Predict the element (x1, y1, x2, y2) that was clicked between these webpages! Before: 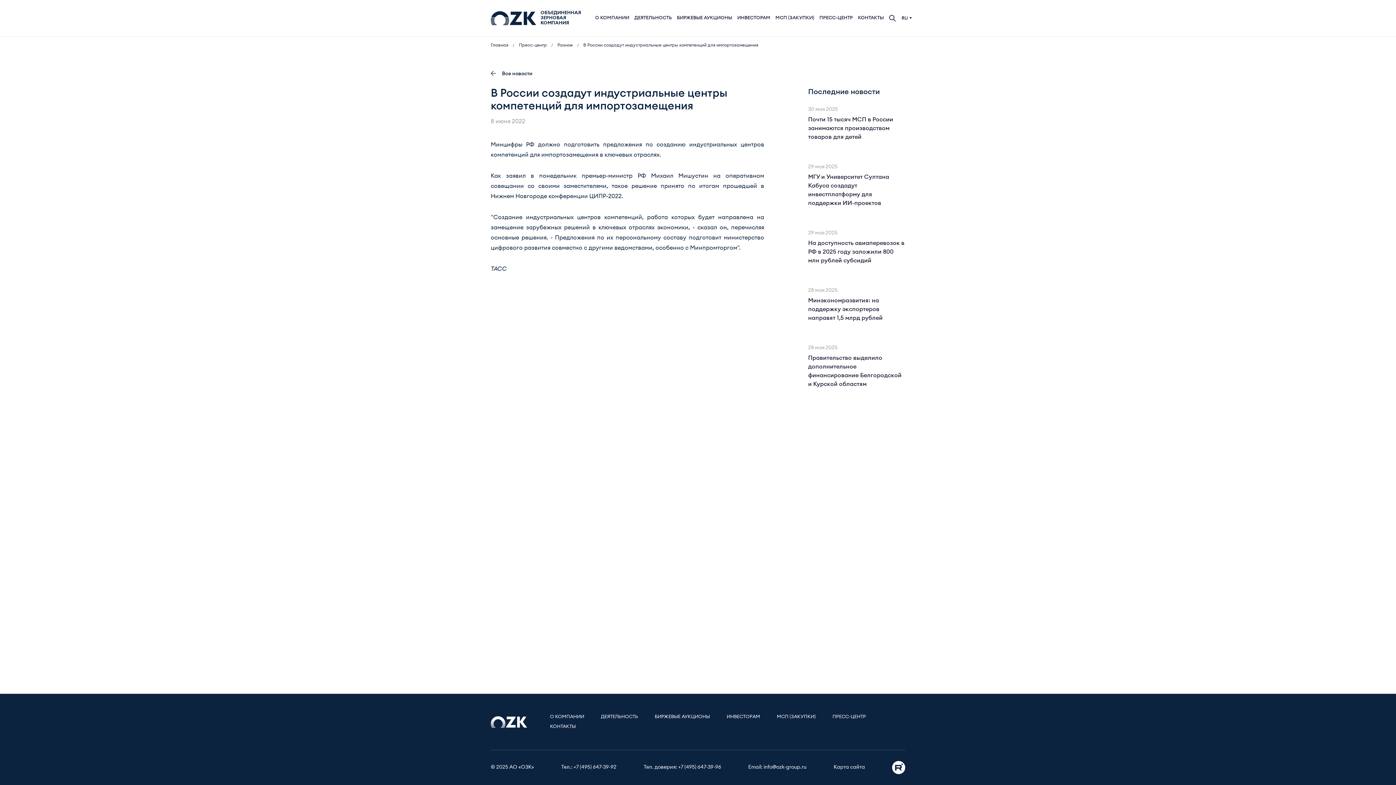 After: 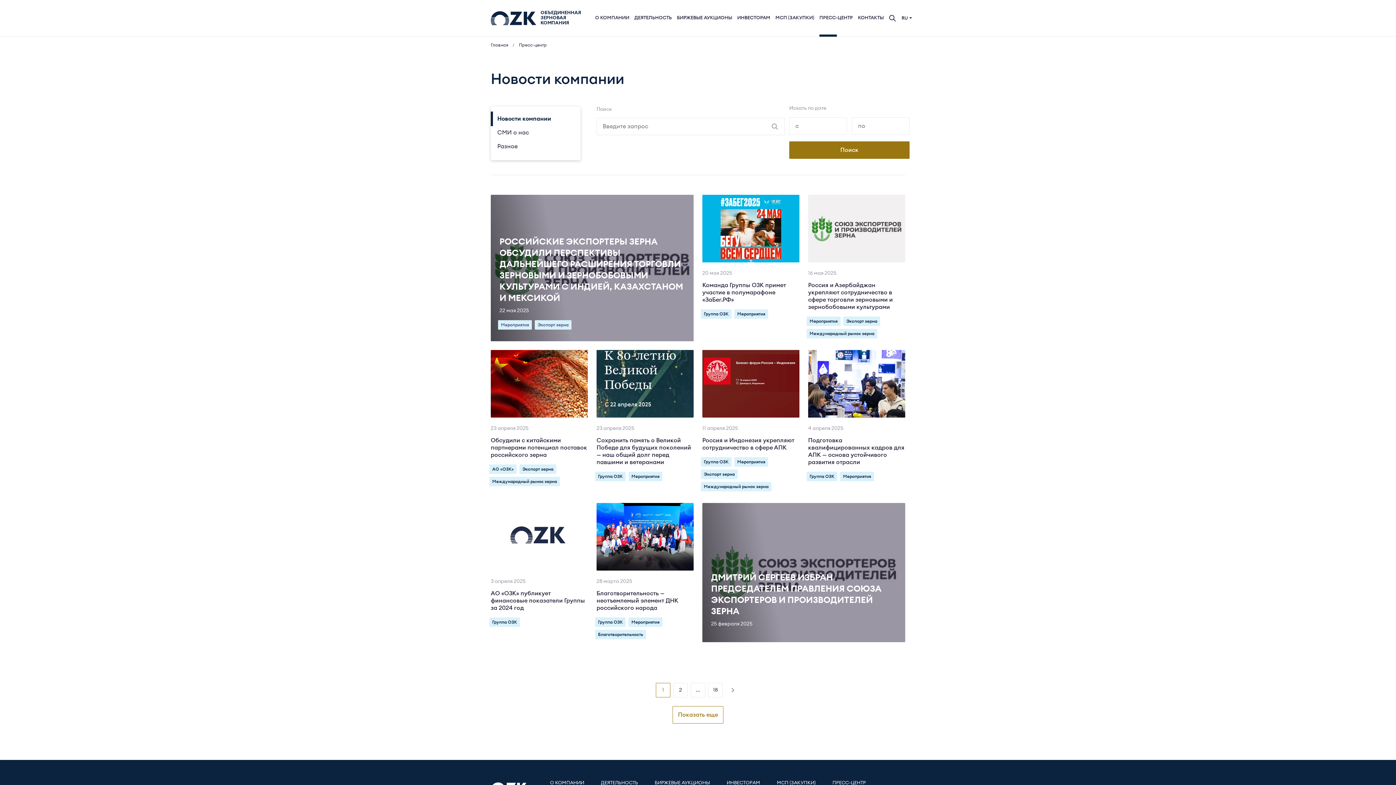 Action: label: ПРЕСС-ЦЕНТР bbox: (832, 714, 866, 719)